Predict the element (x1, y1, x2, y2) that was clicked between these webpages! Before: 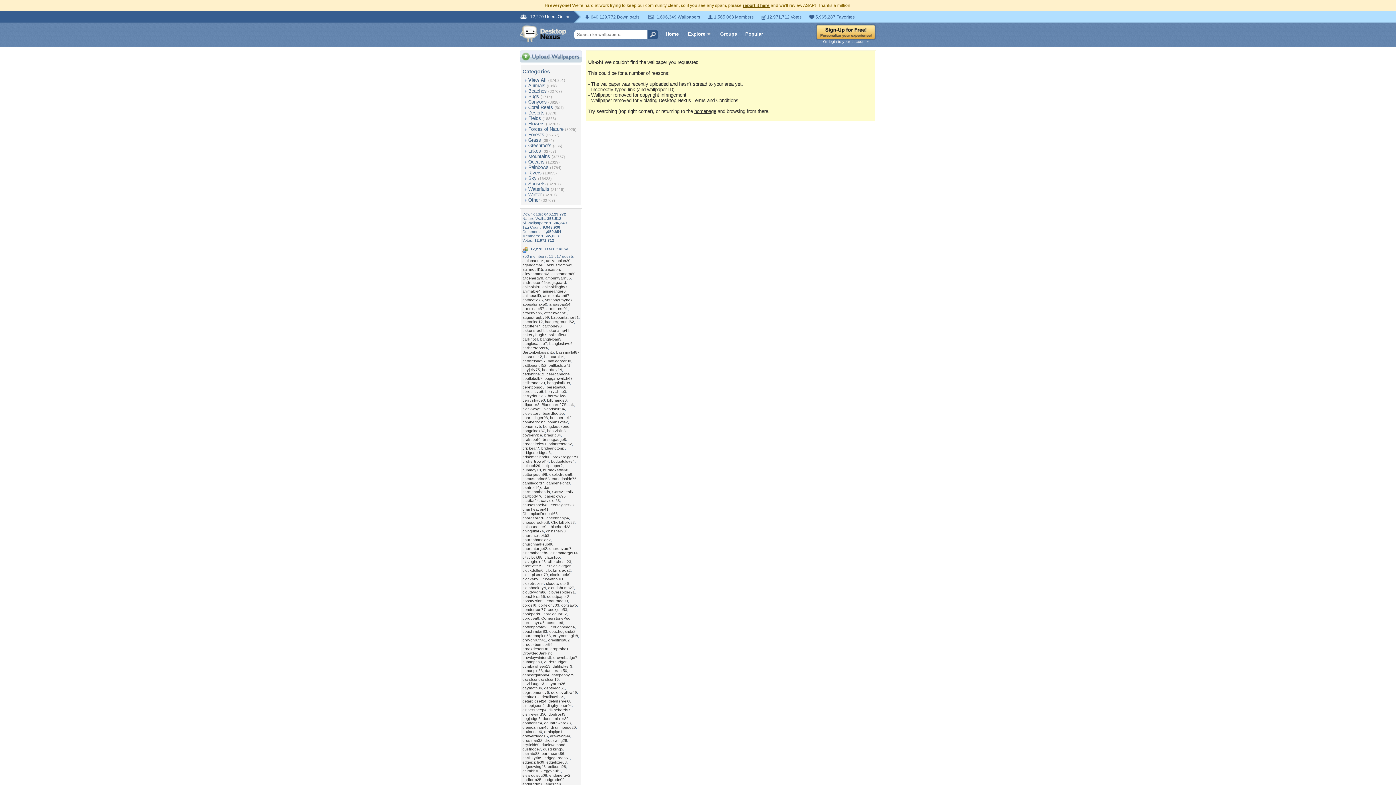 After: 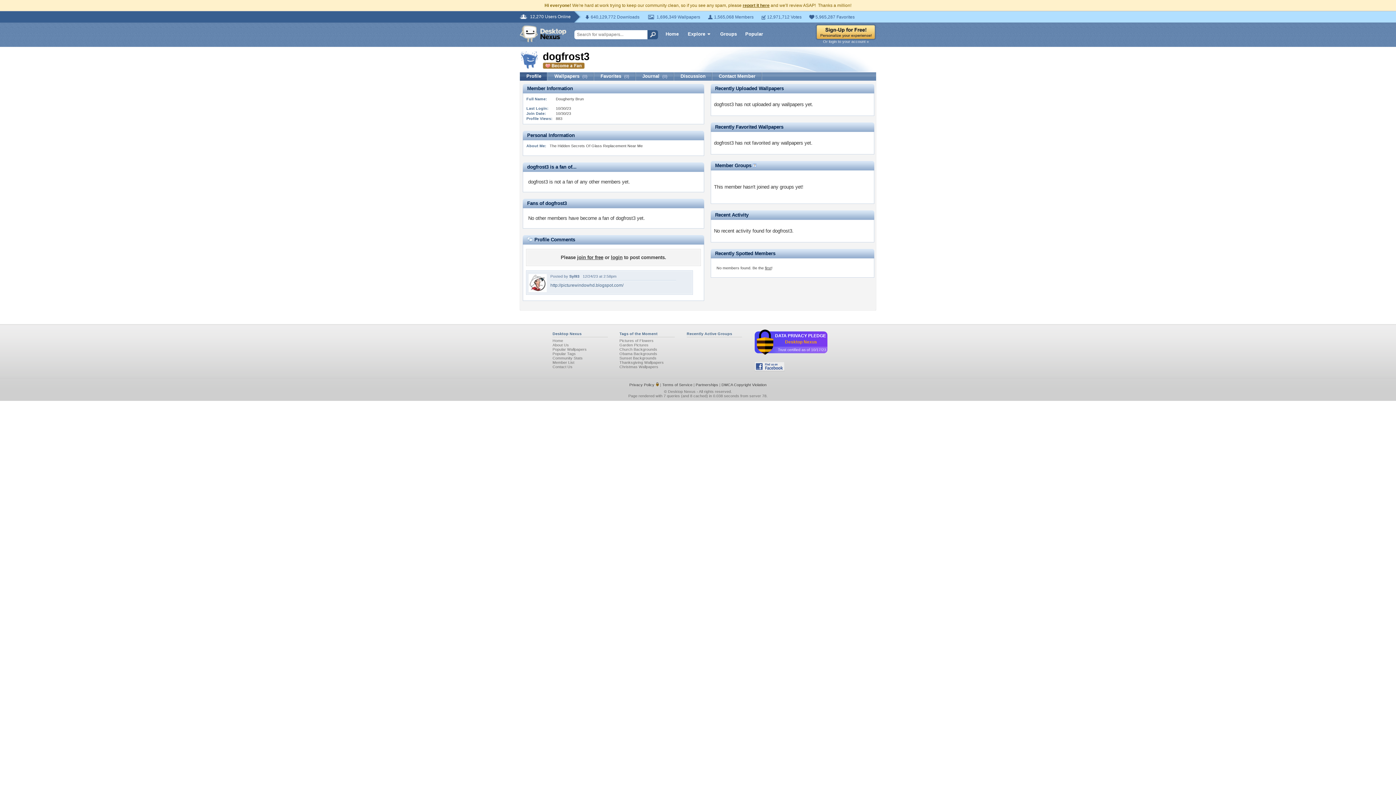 Action: bbox: (548, 712, 565, 716) label: dogfrost3